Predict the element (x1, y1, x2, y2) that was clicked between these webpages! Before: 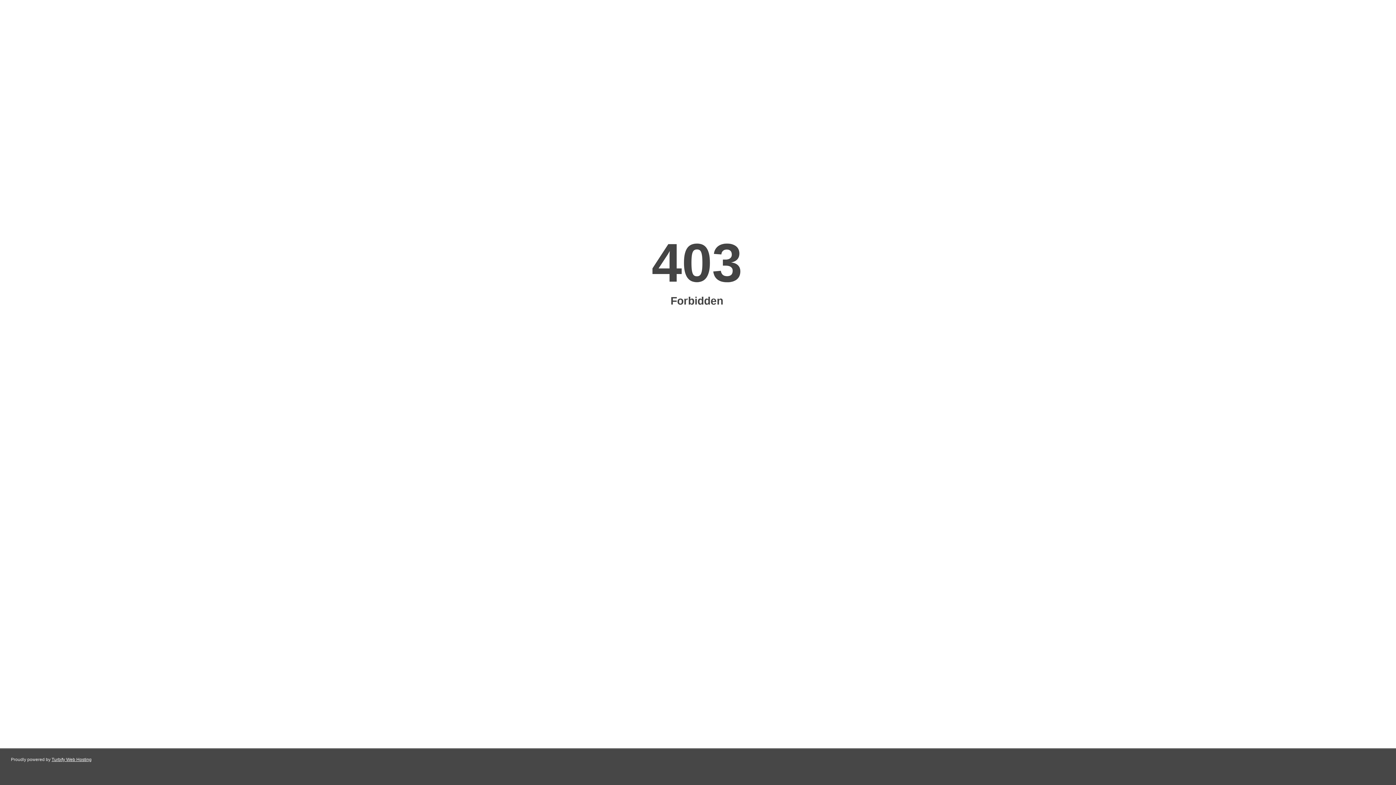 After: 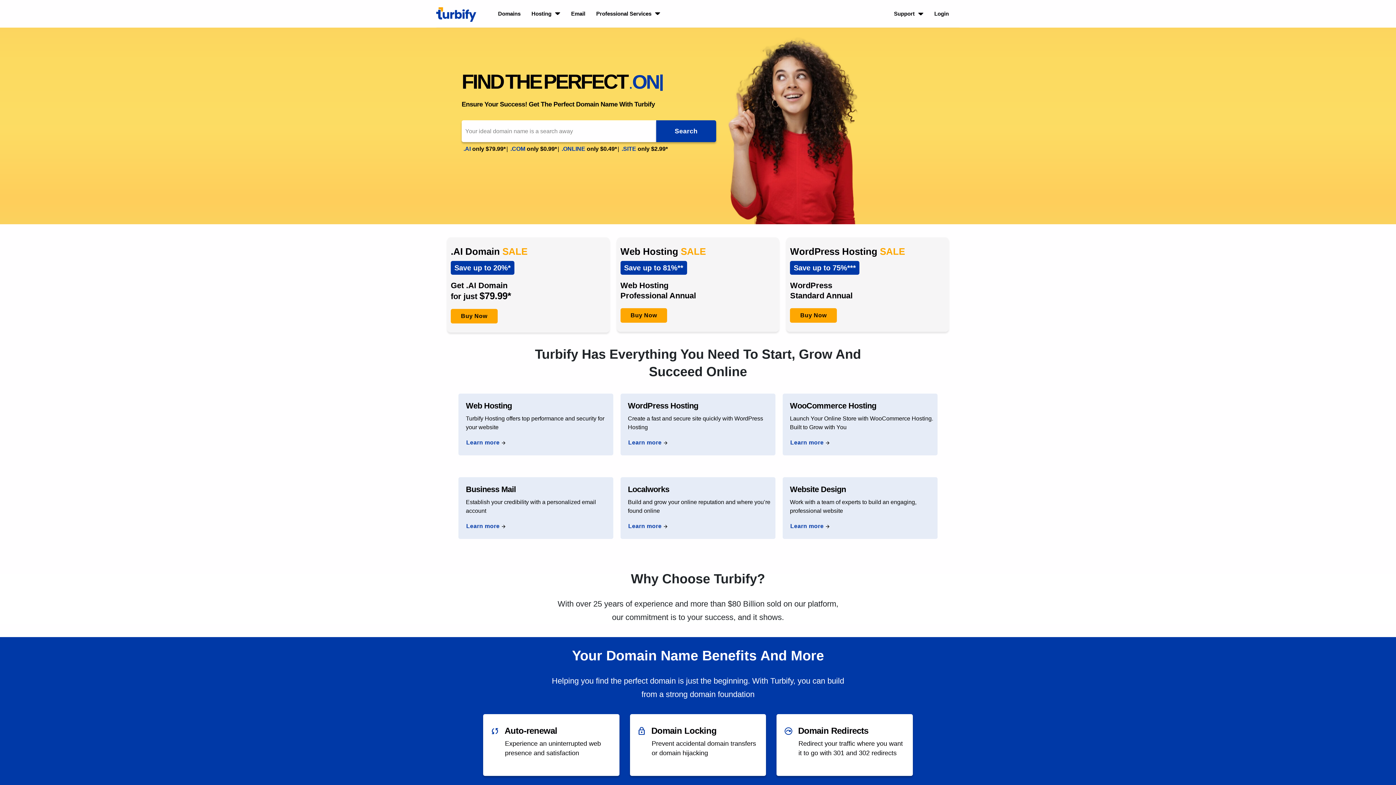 Action: label: Turbify Web Hosting bbox: (51, 757, 91, 762)